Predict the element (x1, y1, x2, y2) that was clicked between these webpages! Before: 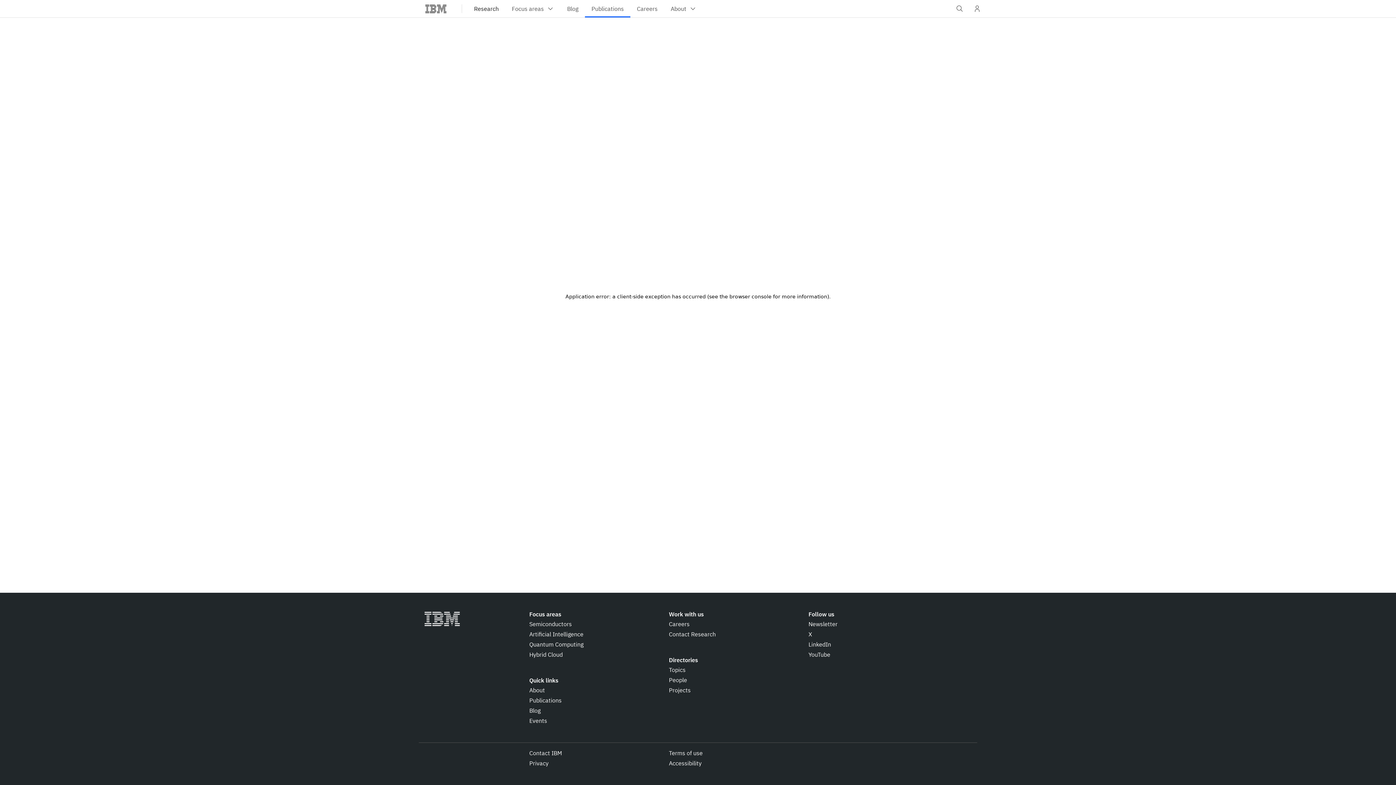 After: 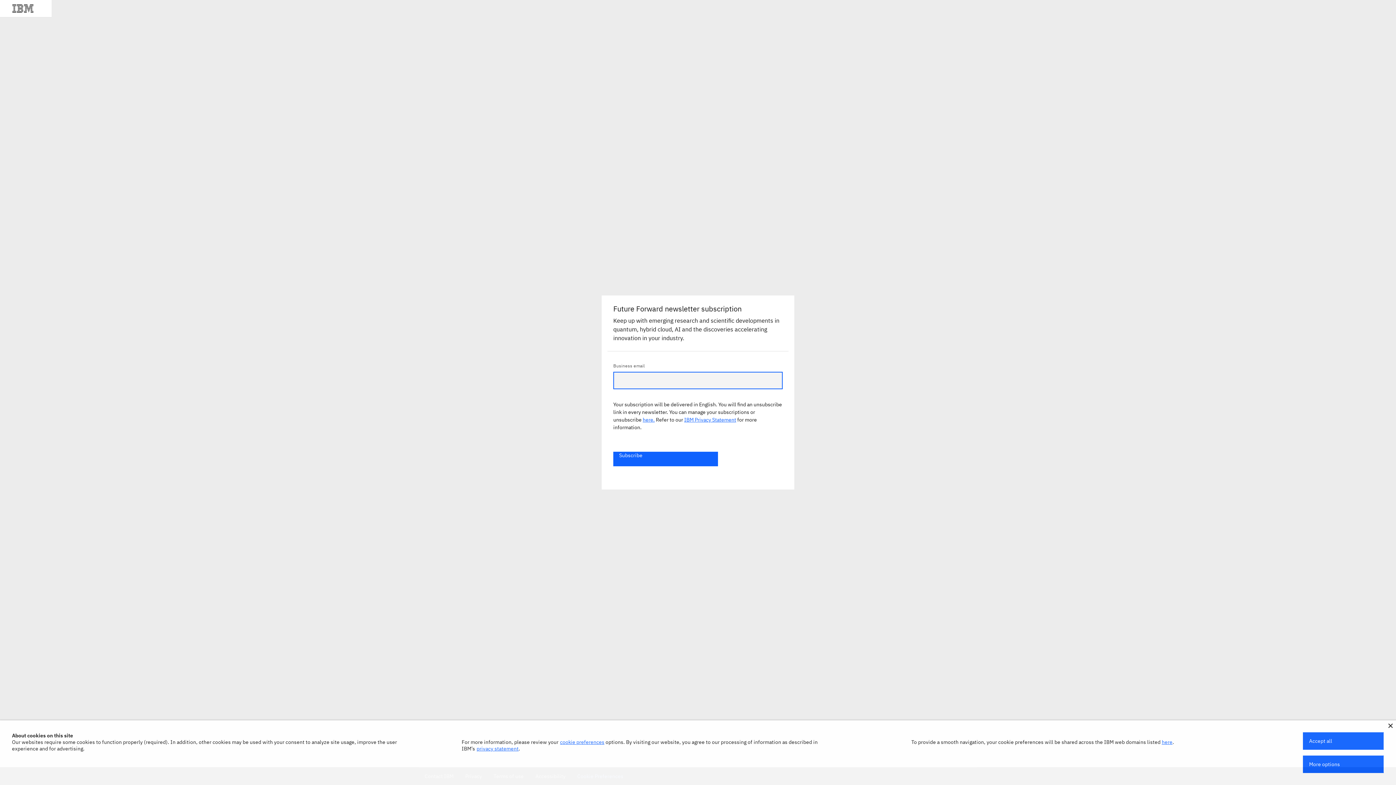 Action: bbox: (808, 620, 837, 628) label: Newsletter